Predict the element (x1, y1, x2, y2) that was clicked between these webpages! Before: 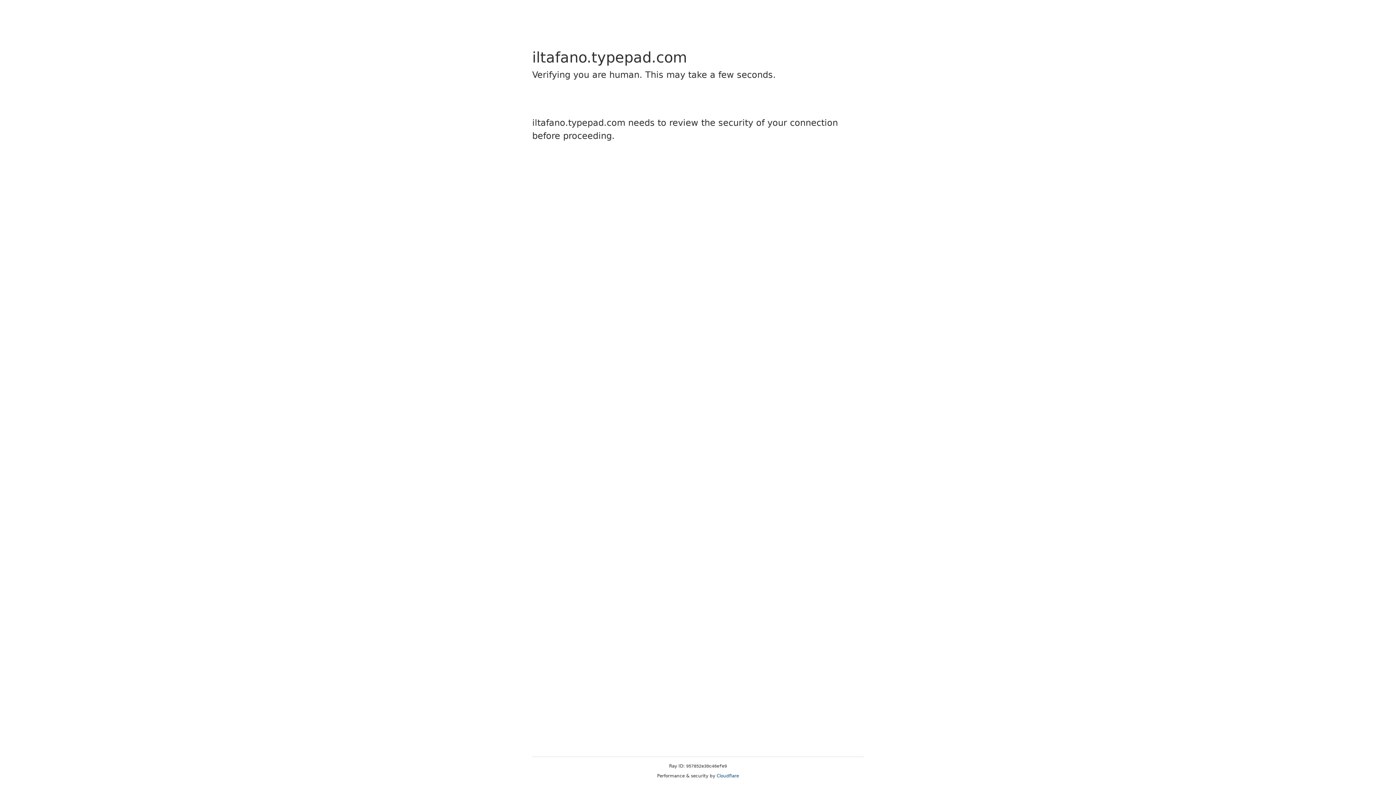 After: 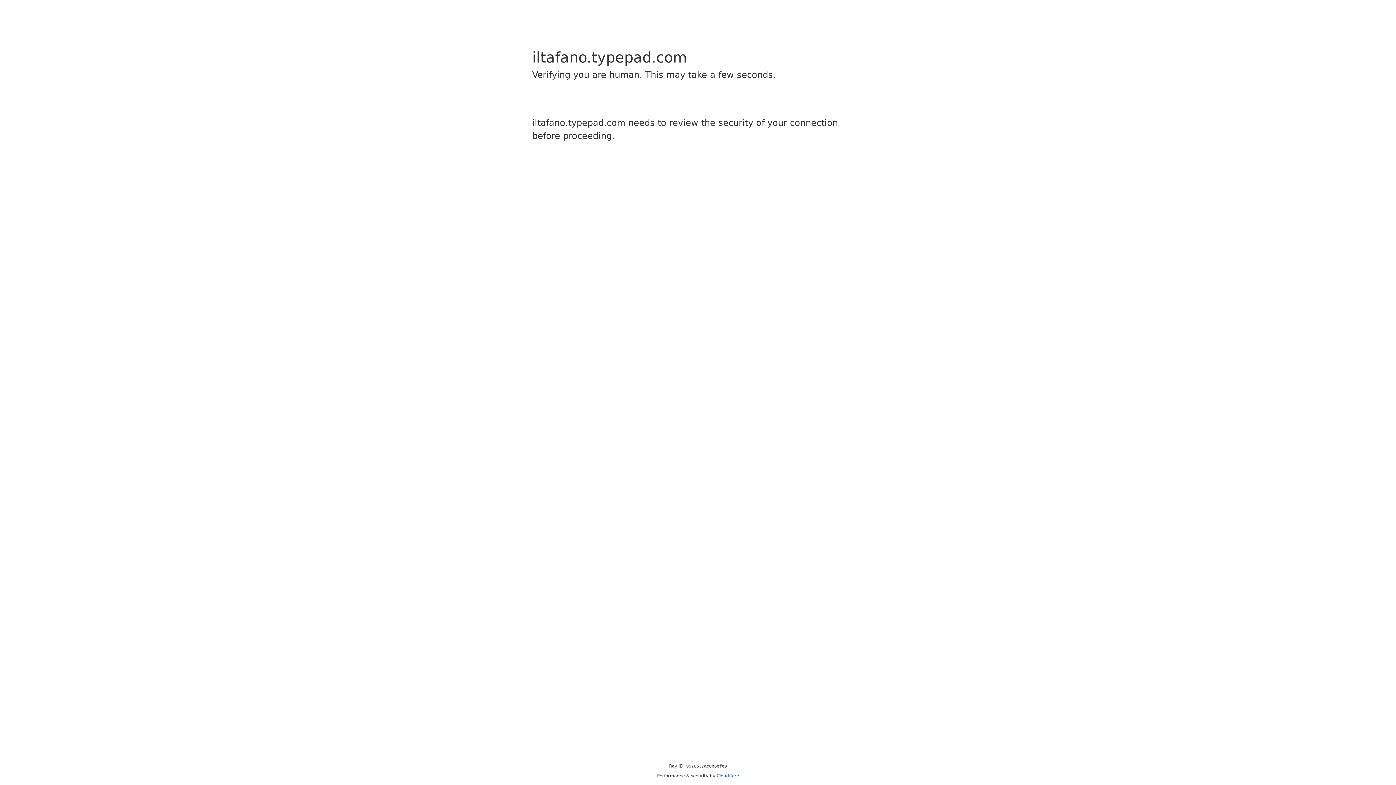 Action: label: Cloudflare bbox: (716, 773, 739, 778)